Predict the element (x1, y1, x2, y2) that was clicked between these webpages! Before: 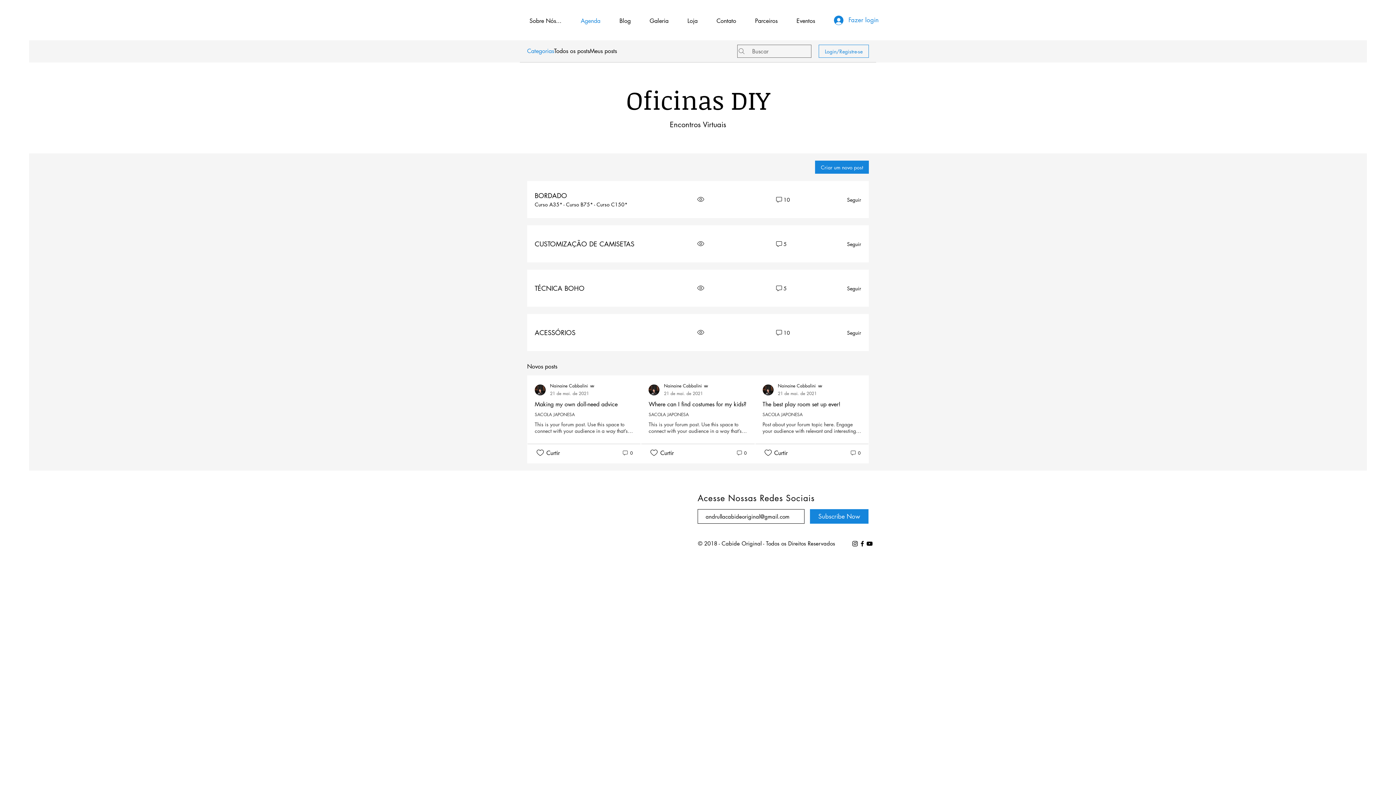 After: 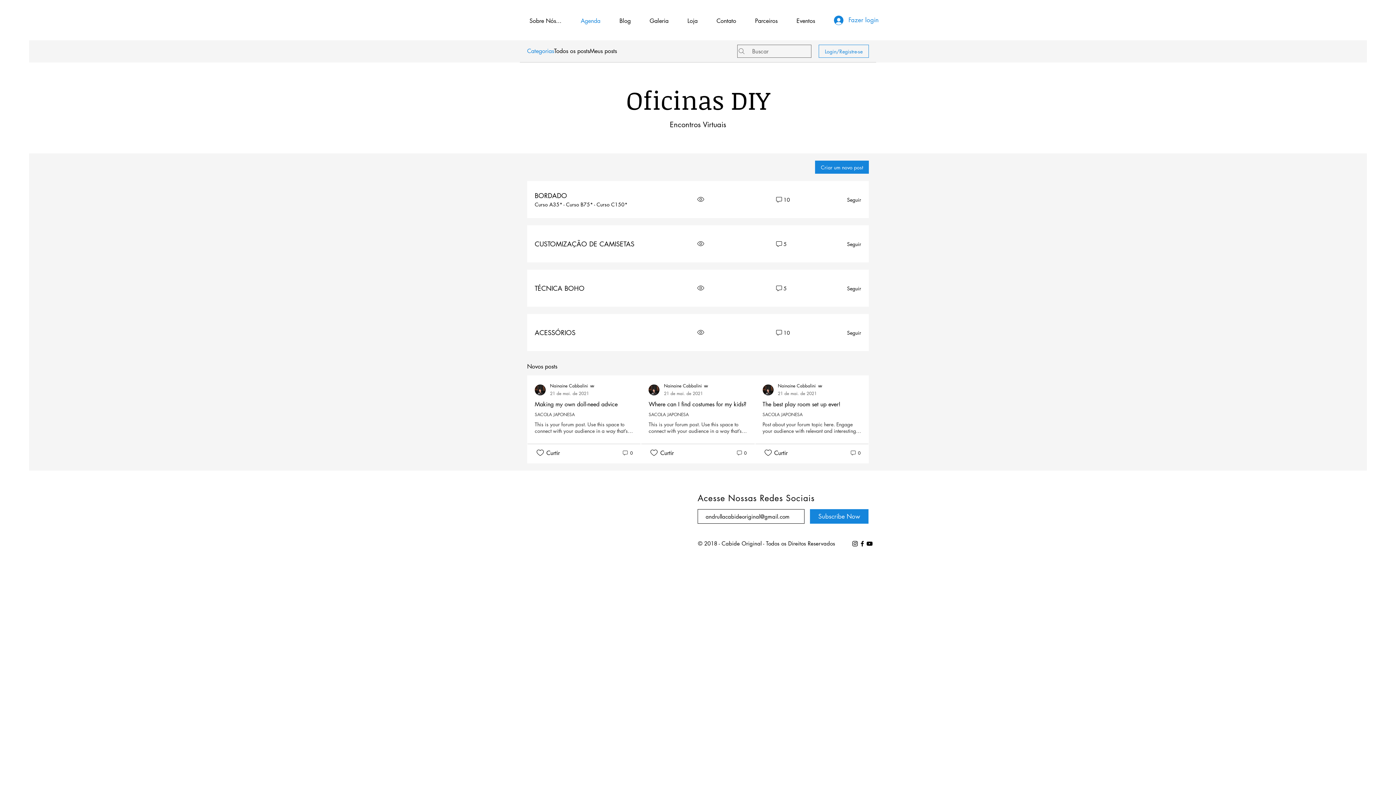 Action: bbox: (858, 540, 866, 547) label: https://www.youtube.com/channel/UCcrDCkfvFra8dUS-3ss43FQ/videos